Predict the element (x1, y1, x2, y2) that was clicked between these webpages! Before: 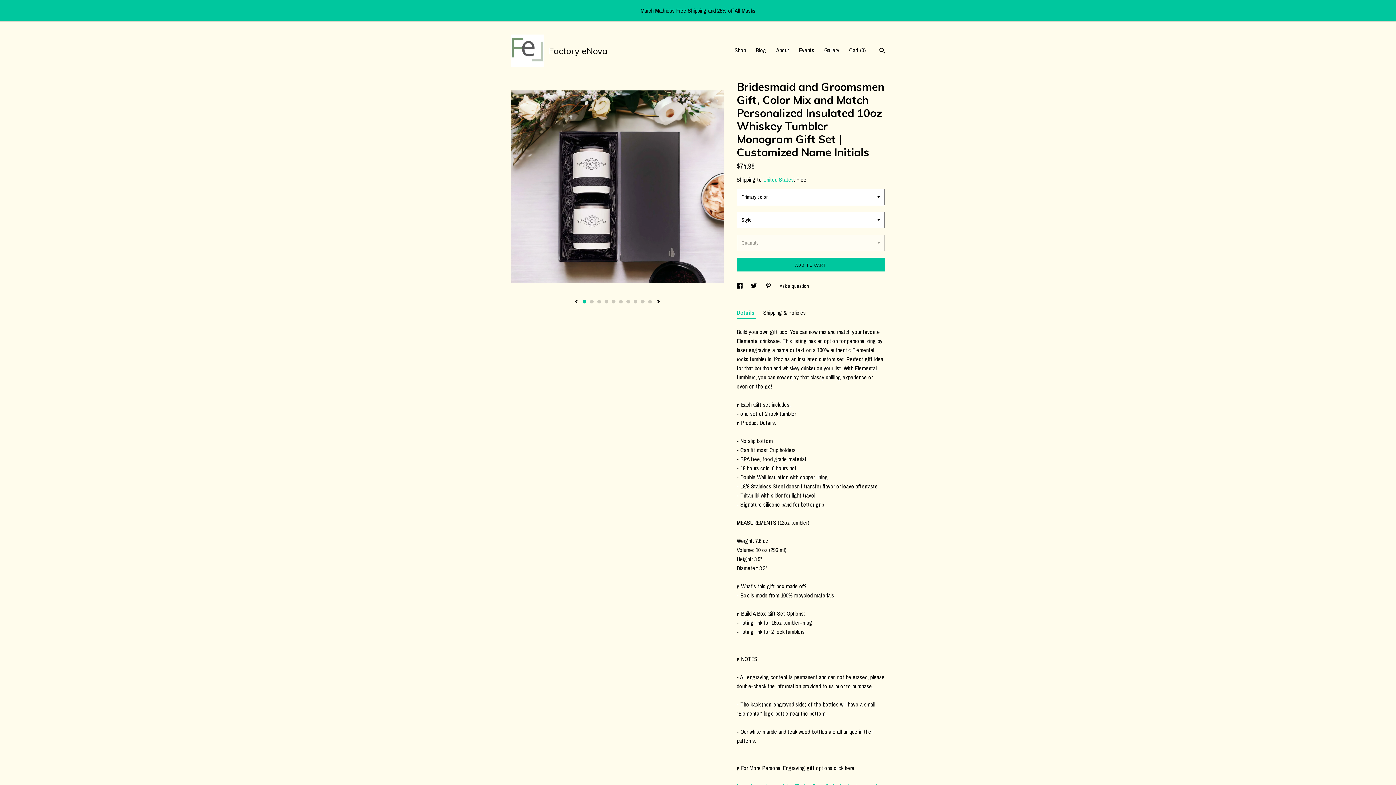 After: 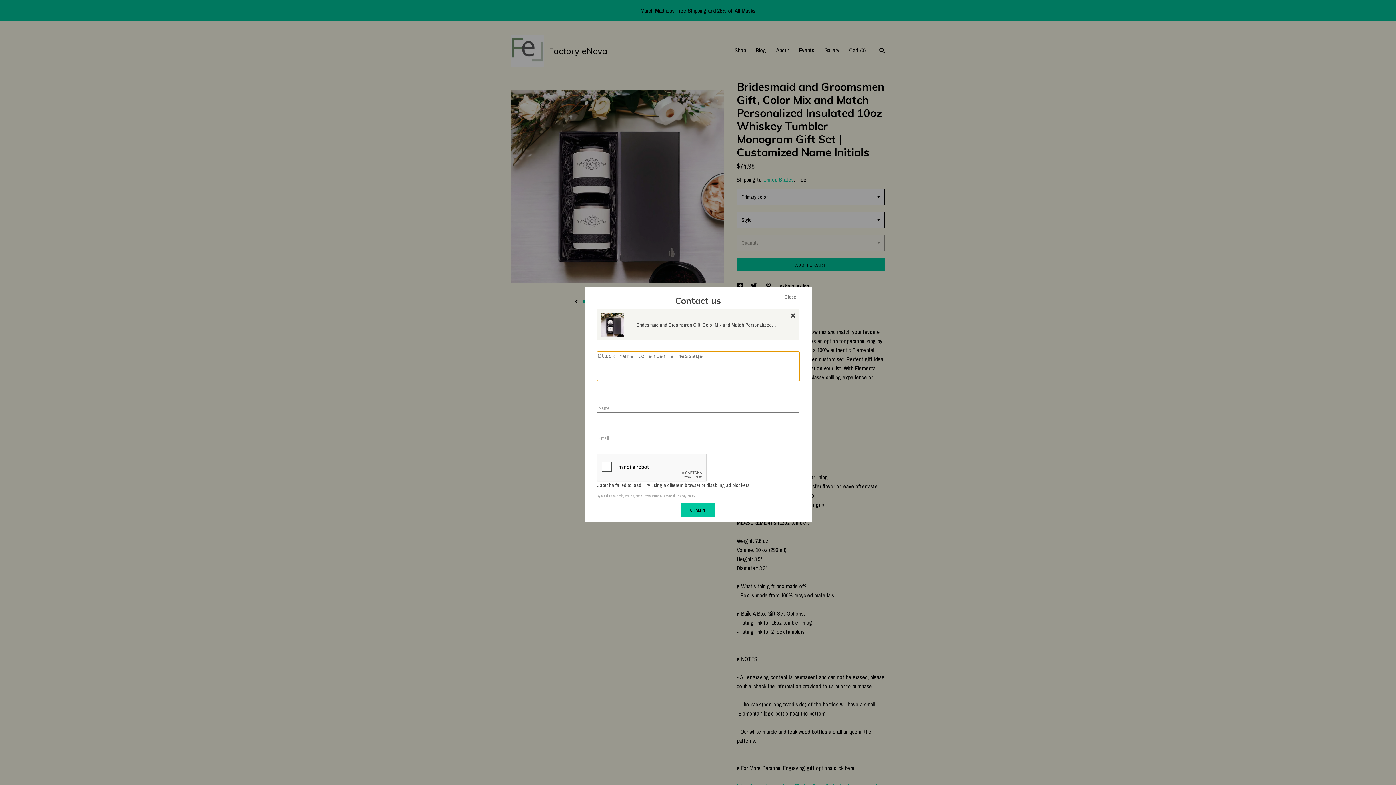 Action: bbox: (779, 282, 809, 289) label: Ask a question